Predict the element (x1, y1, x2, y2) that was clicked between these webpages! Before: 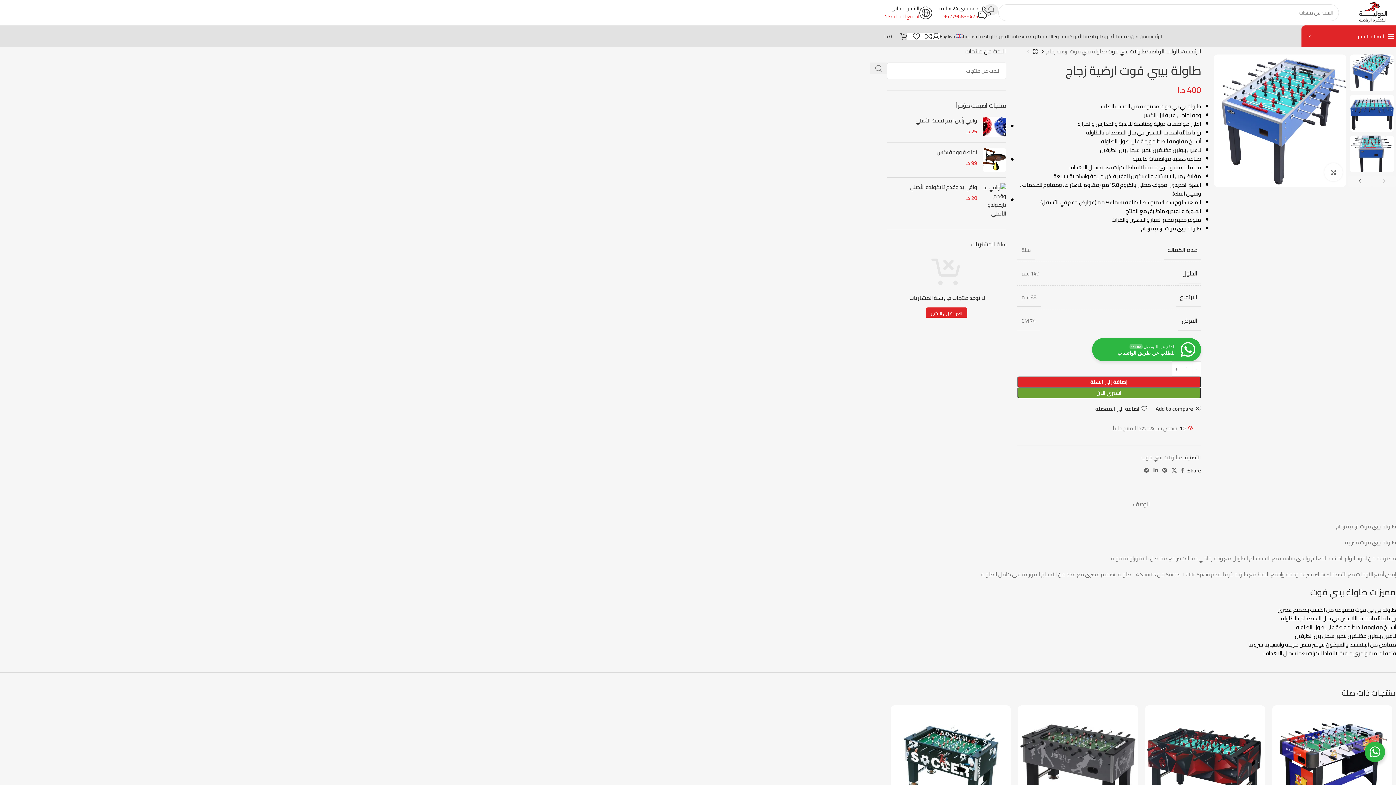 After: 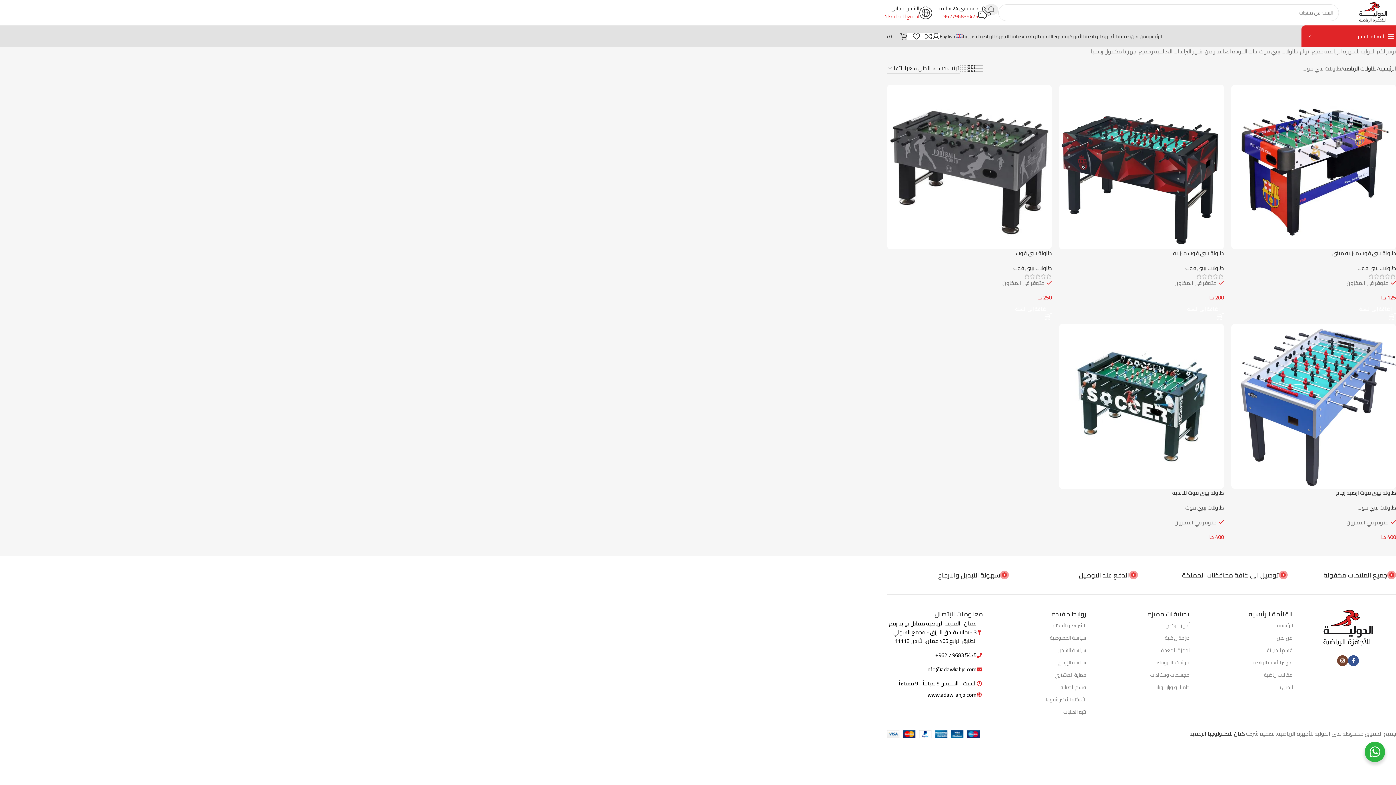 Action: label: طاولات بيبي فوت bbox: (1141, 452, 1180, 462)